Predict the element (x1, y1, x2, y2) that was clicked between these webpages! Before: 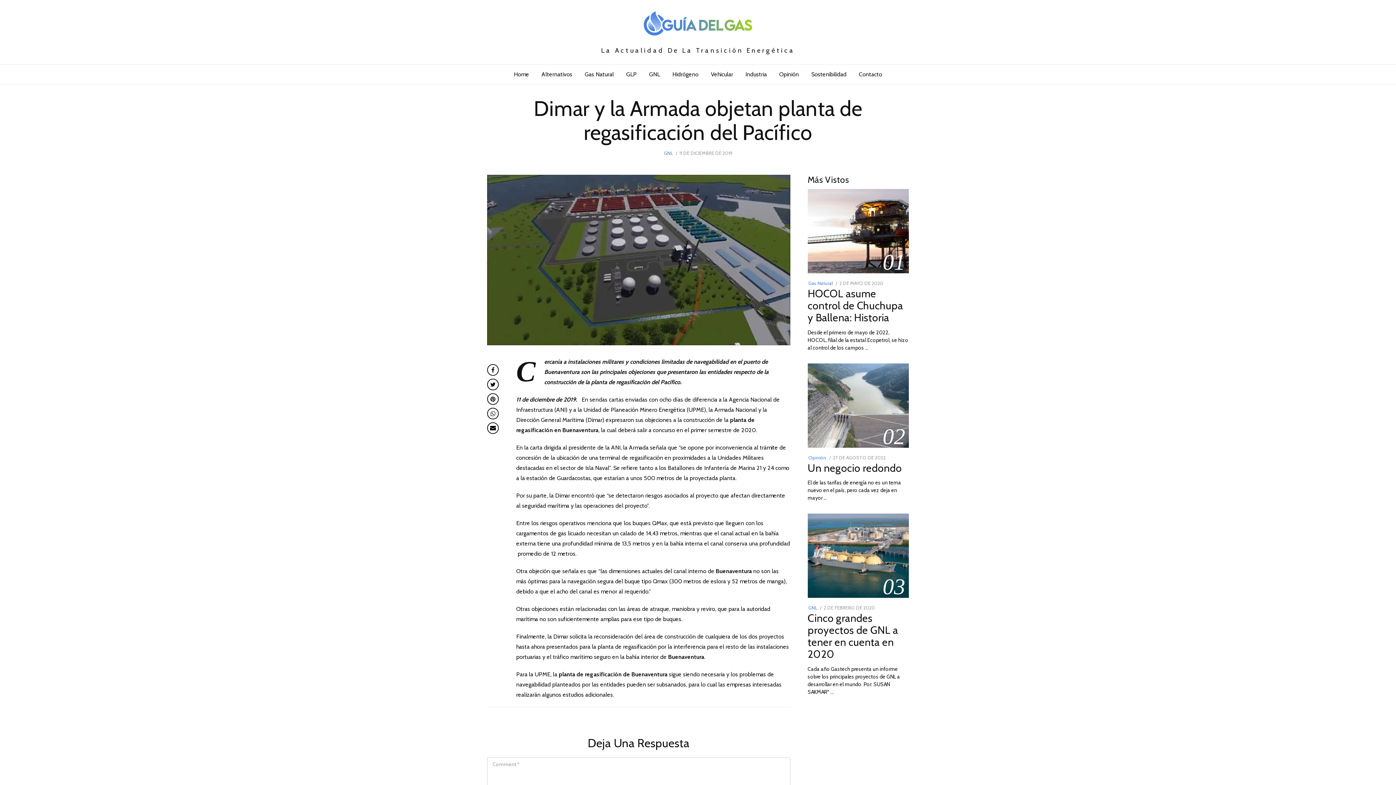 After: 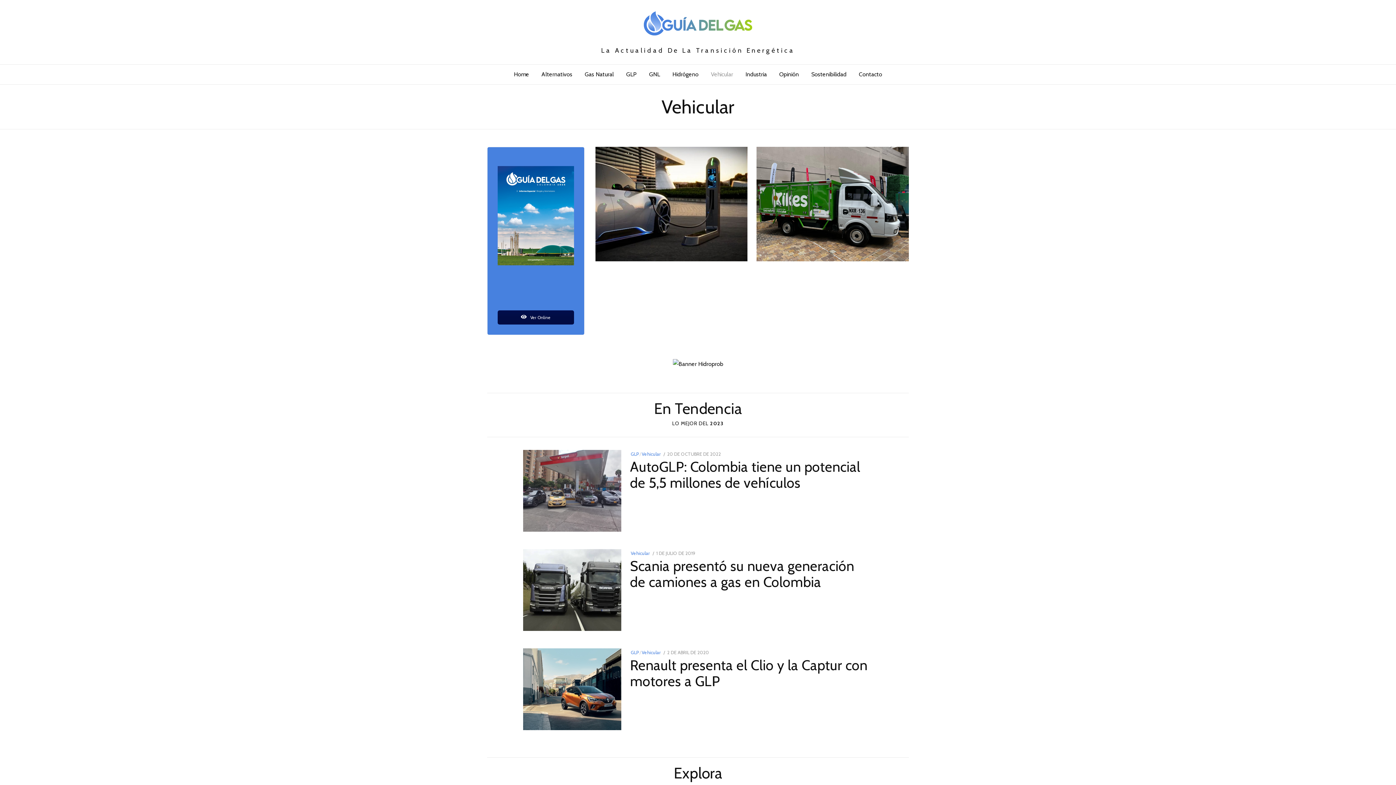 Action: bbox: (711, 64, 733, 84) label: Vehicular